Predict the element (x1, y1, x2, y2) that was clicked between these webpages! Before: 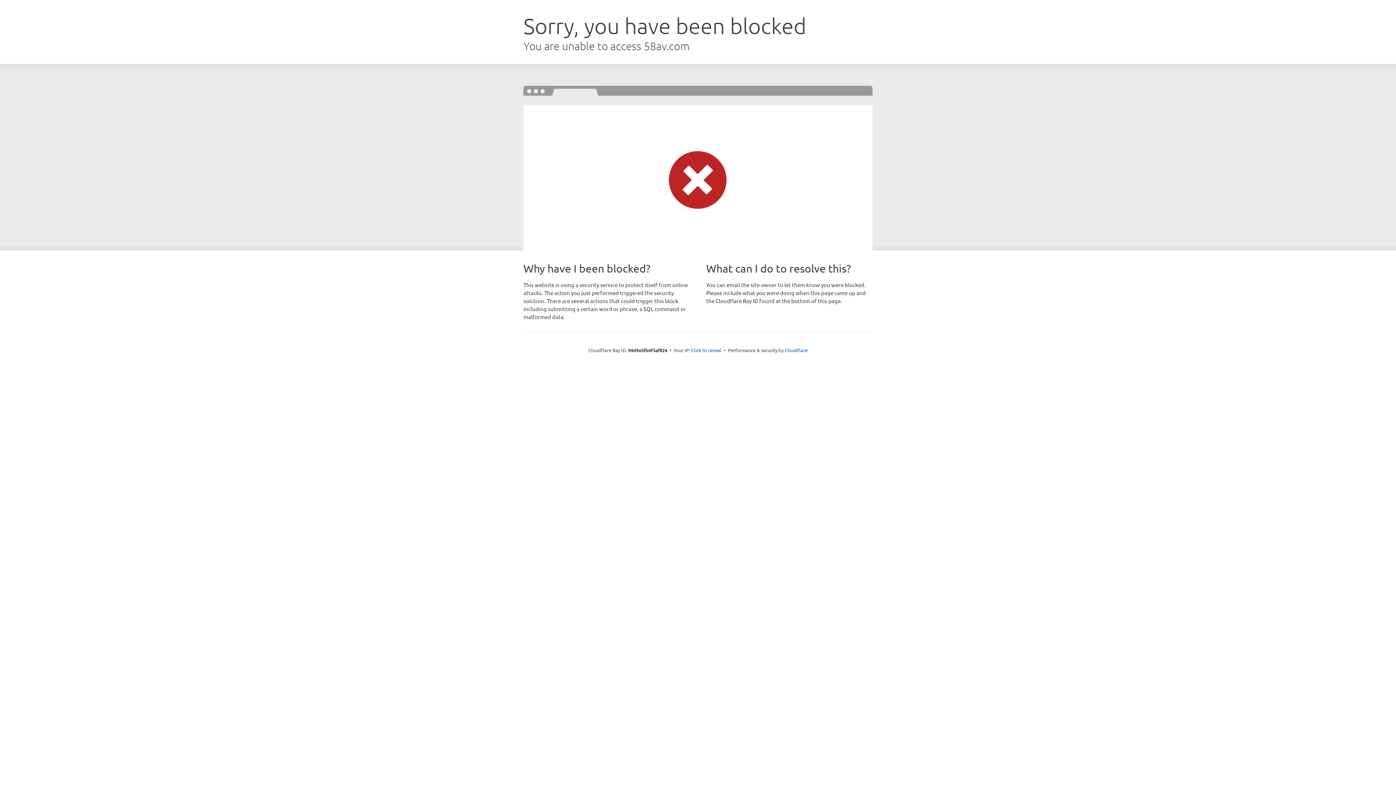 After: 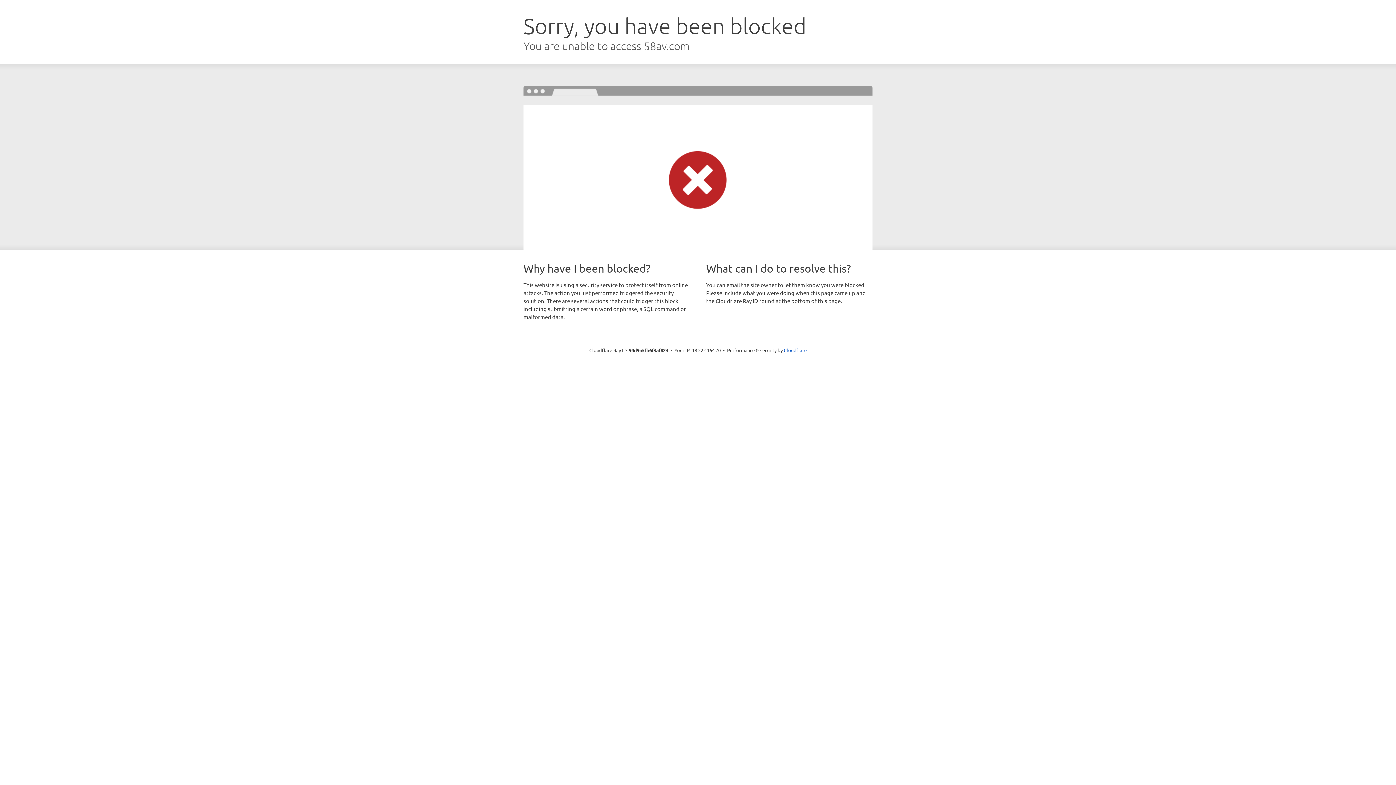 Action: bbox: (691, 346, 721, 353) label: Click to reveal